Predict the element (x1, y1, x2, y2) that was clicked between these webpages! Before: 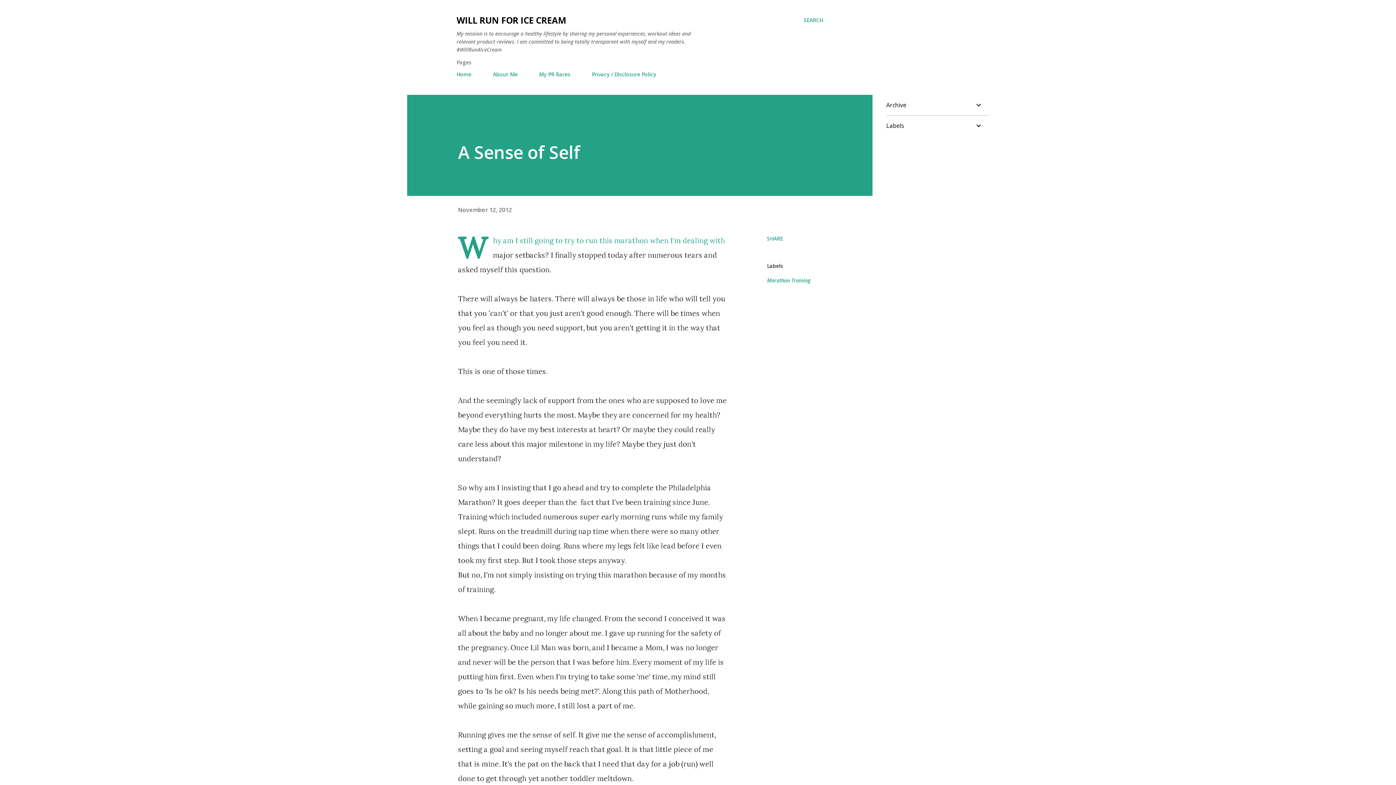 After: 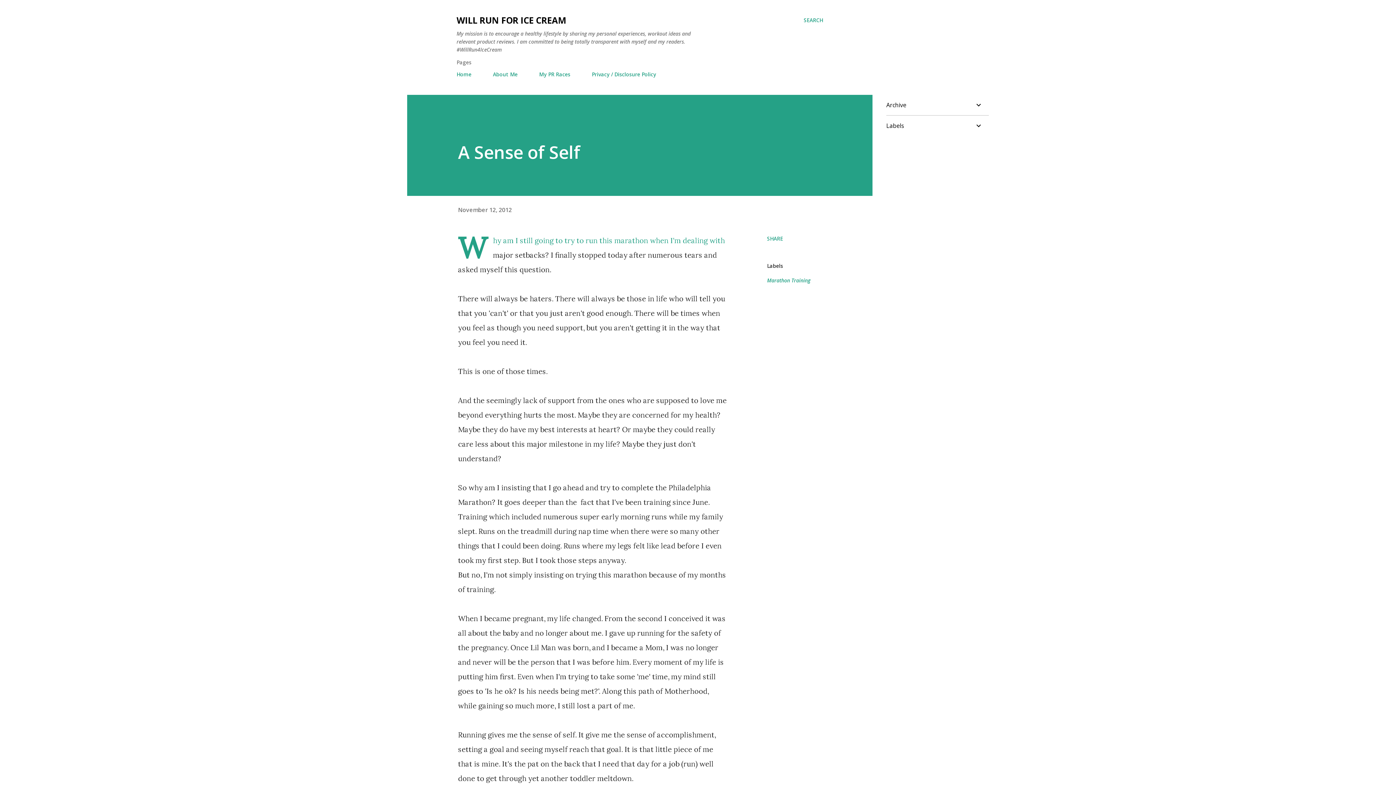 Action: bbox: (458, 206, 512, 214) label: November 12, 2012